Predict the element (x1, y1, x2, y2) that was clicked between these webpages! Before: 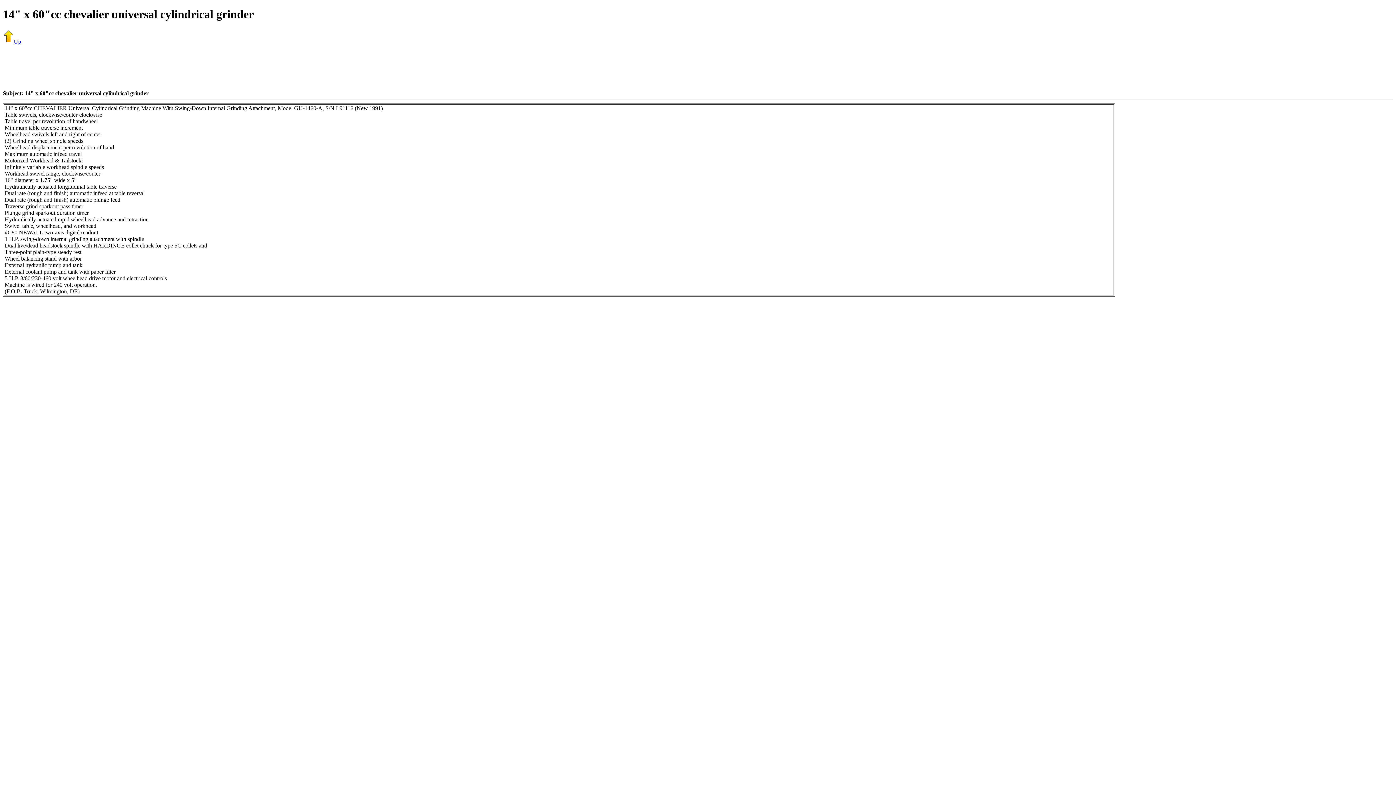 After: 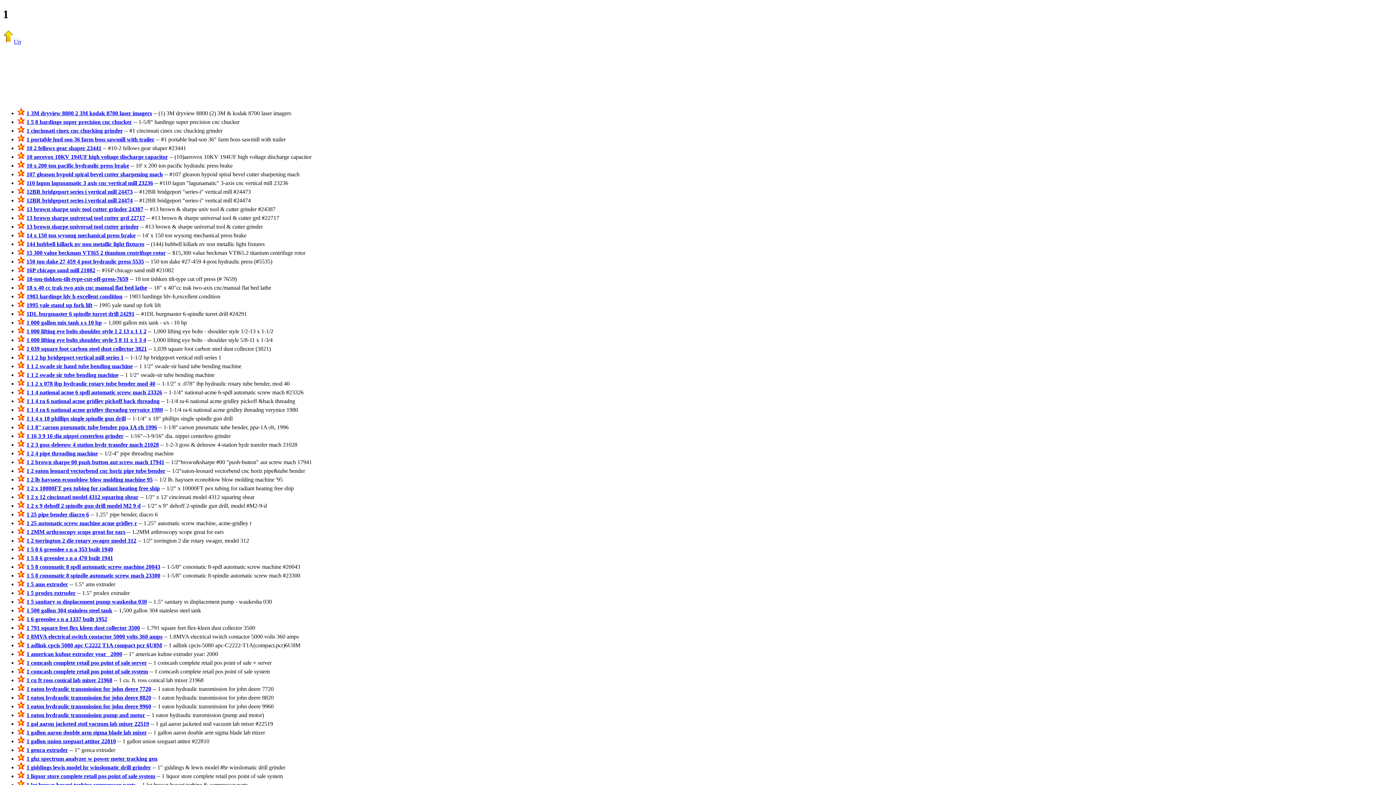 Action: bbox: (2, 38, 21, 44) label: Up